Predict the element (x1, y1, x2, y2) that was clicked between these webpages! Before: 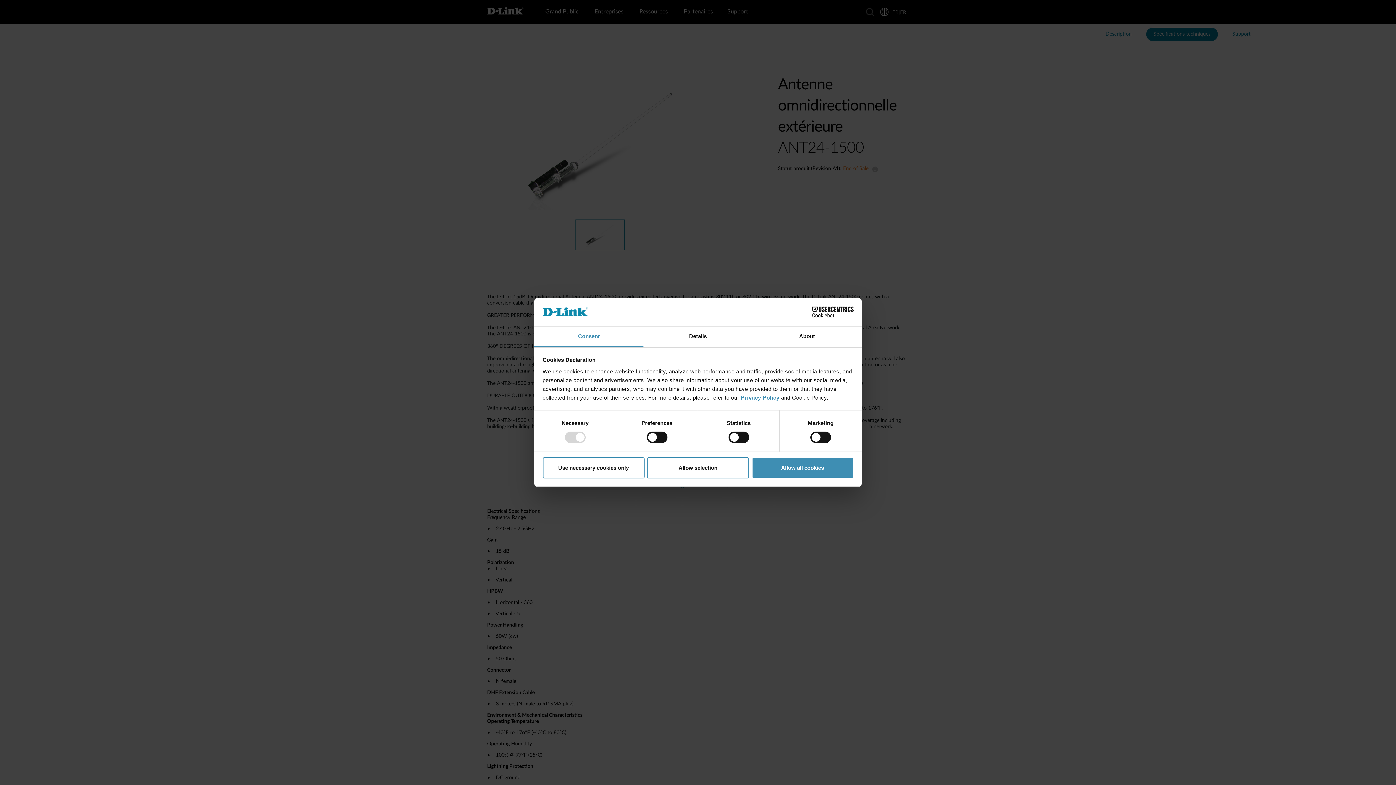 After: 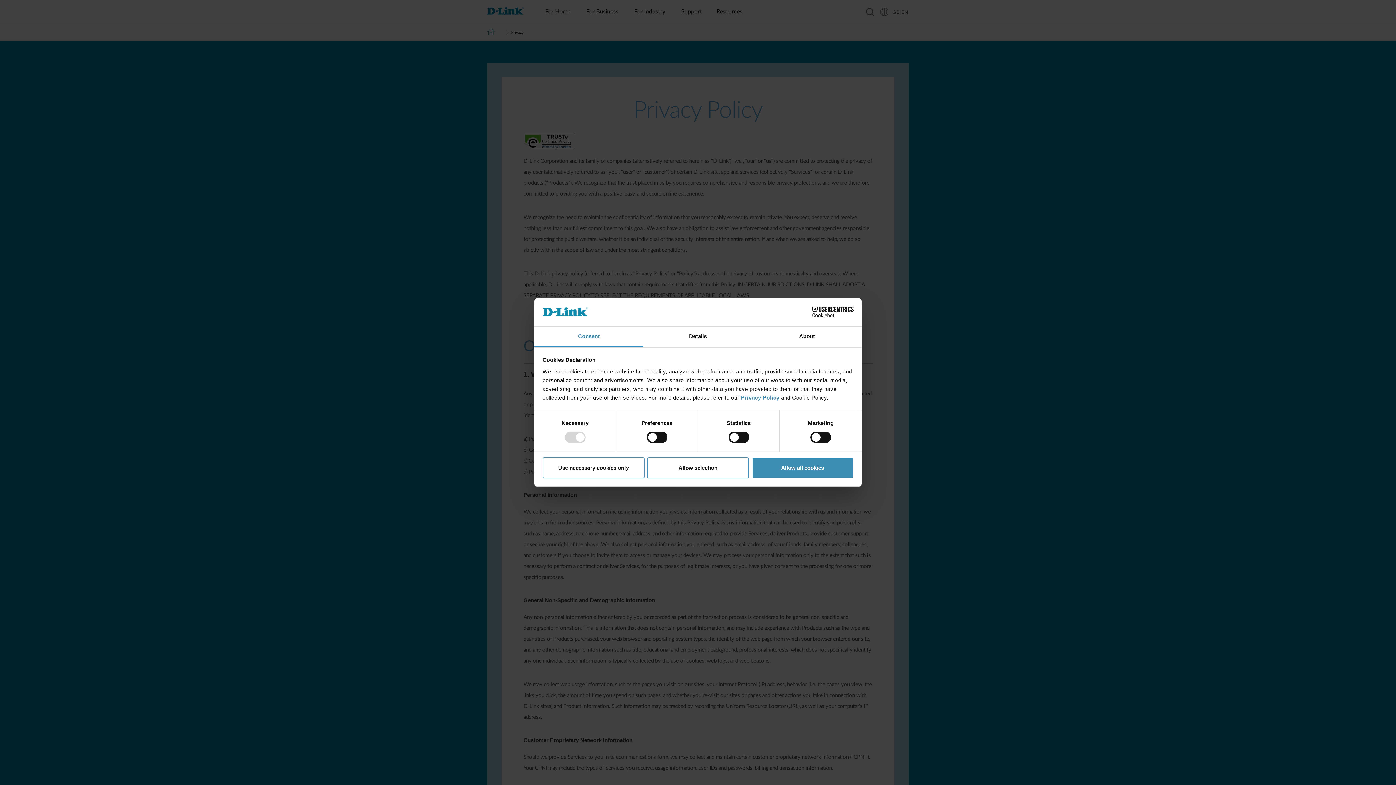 Action: label: Privacy Policy  bbox: (741, 394, 781, 400)